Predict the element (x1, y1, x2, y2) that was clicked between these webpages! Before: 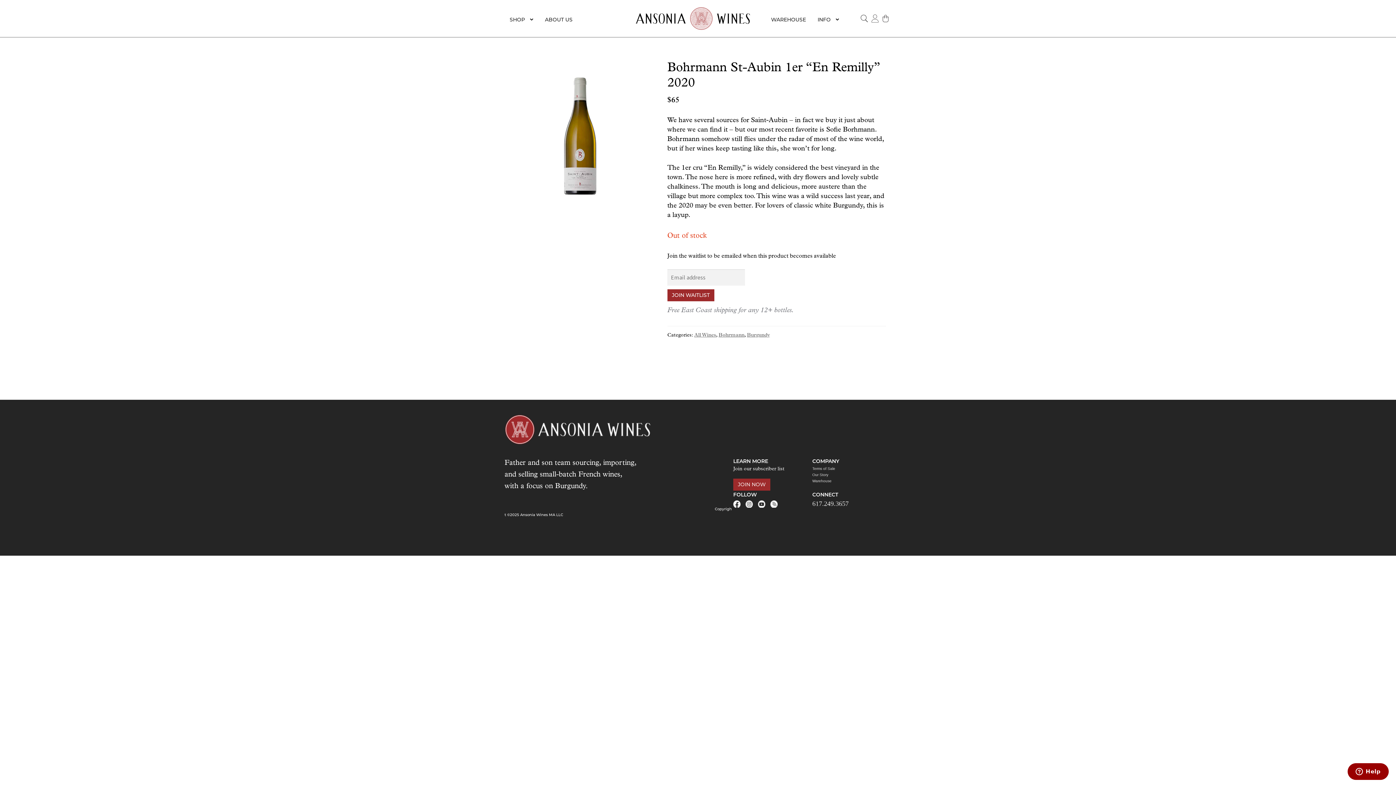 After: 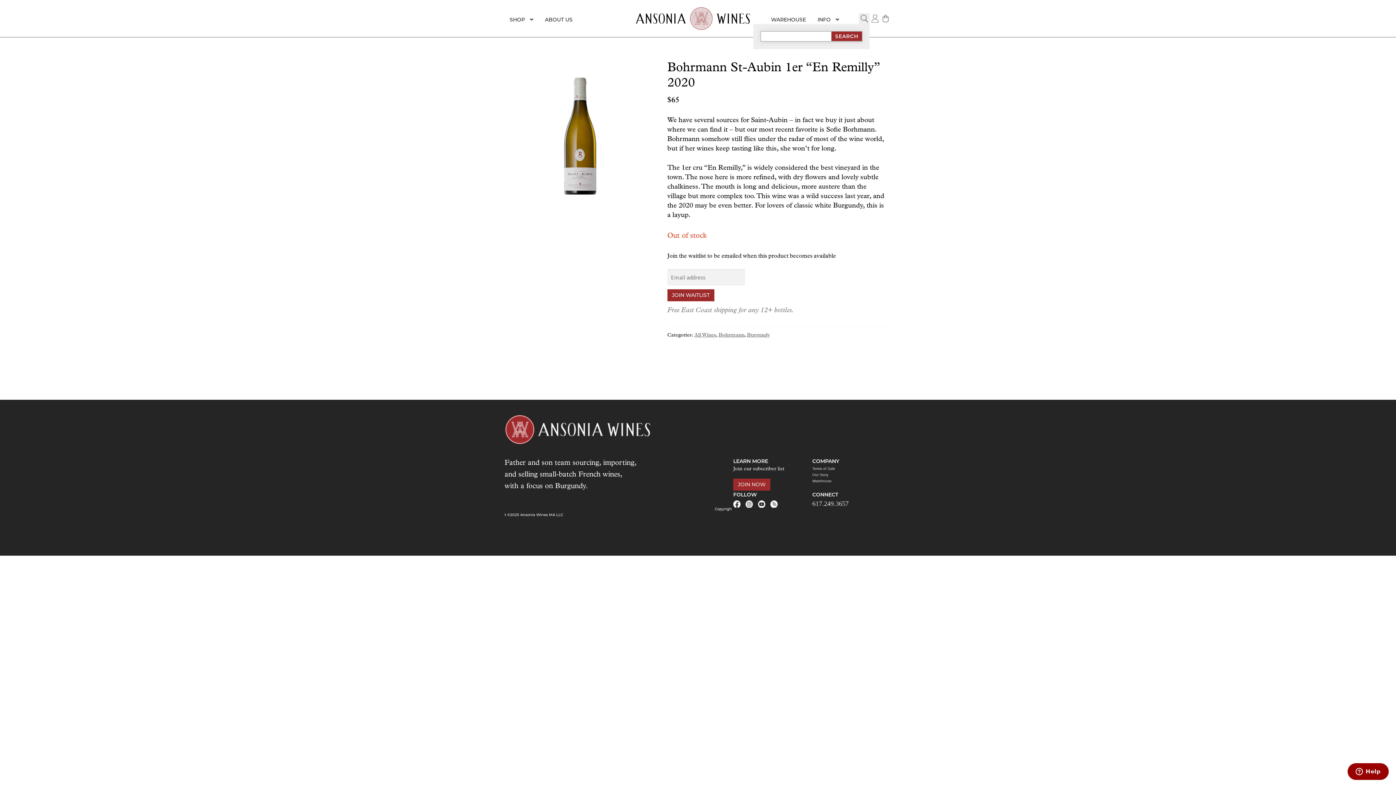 Action: bbox: (858, 13, 869, 23) label: SEARCH